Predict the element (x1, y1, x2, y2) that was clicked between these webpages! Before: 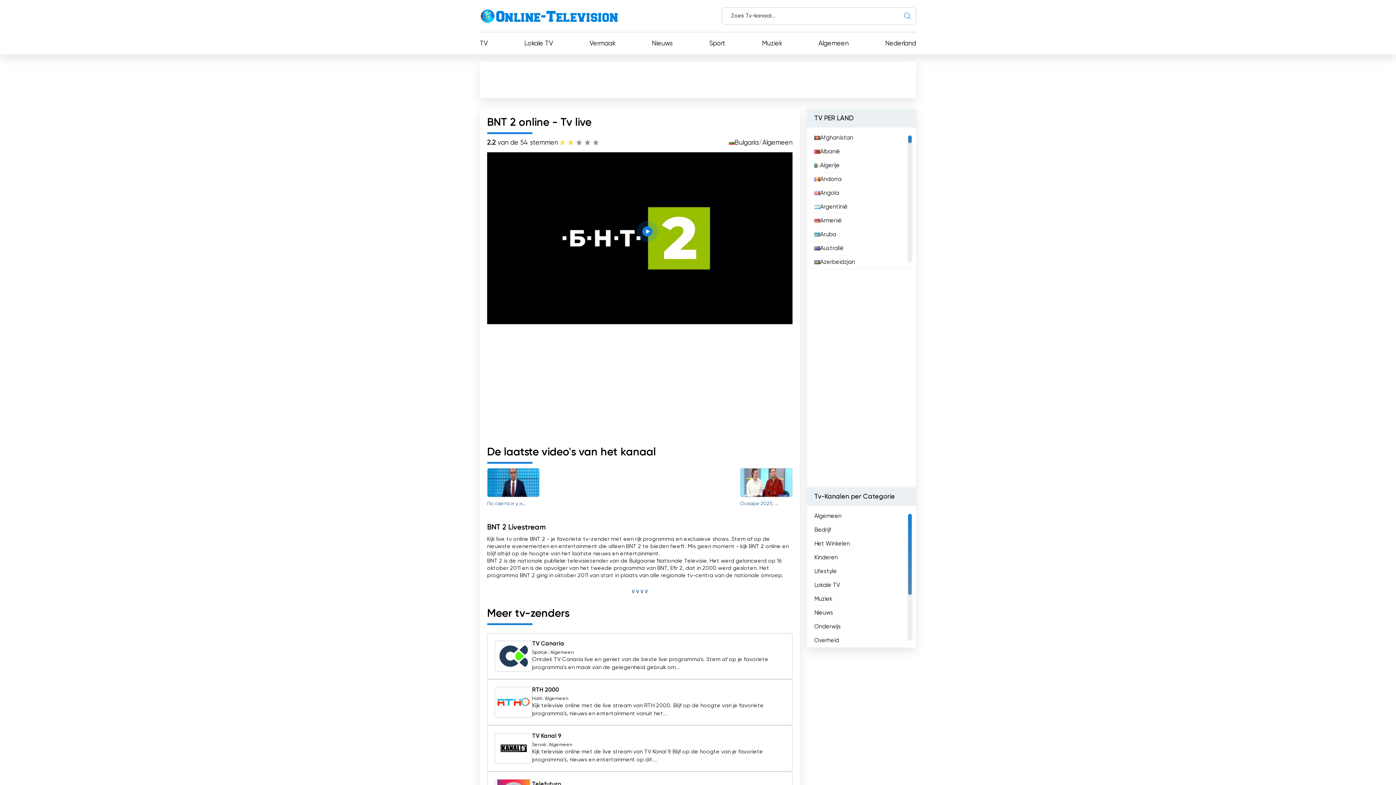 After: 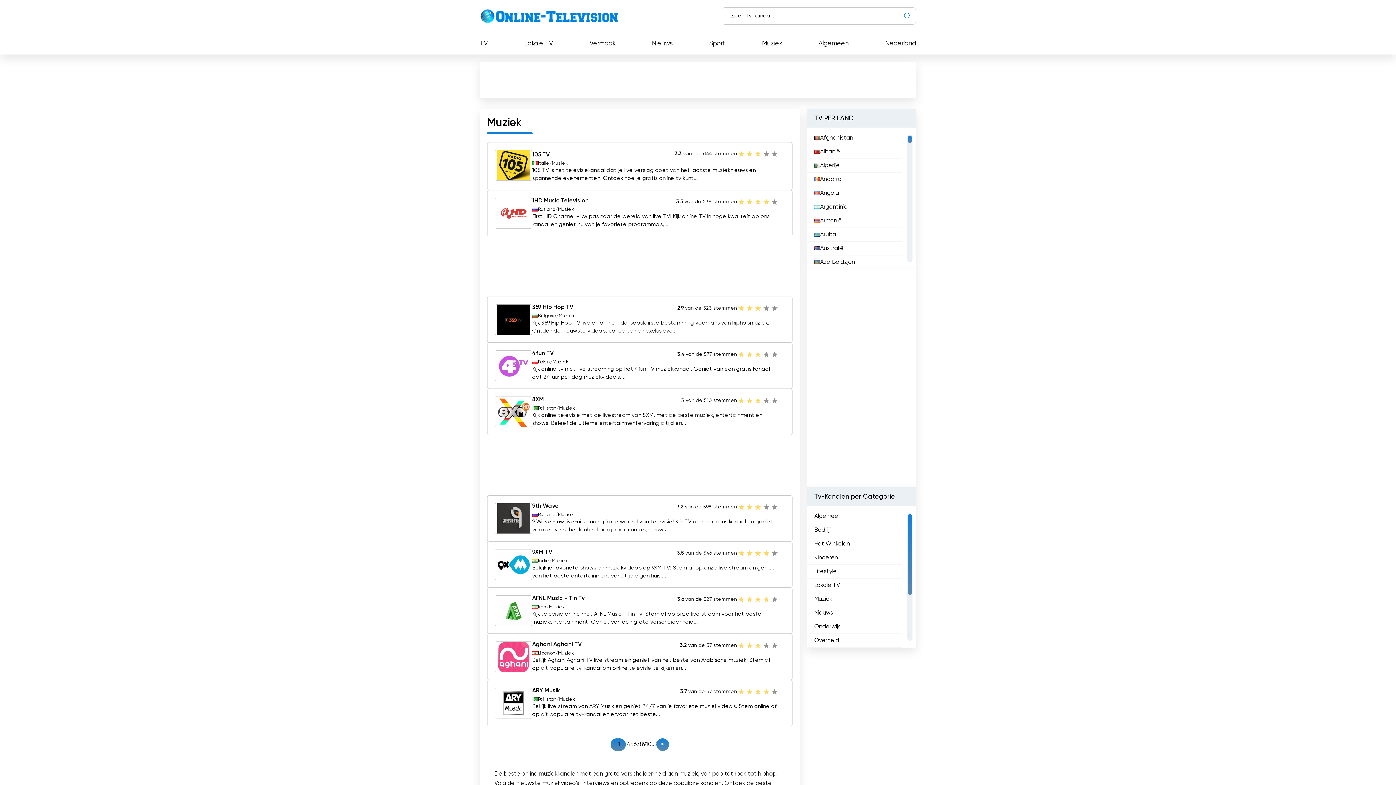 Action: label: Muziek bbox: (814, 594, 832, 604)